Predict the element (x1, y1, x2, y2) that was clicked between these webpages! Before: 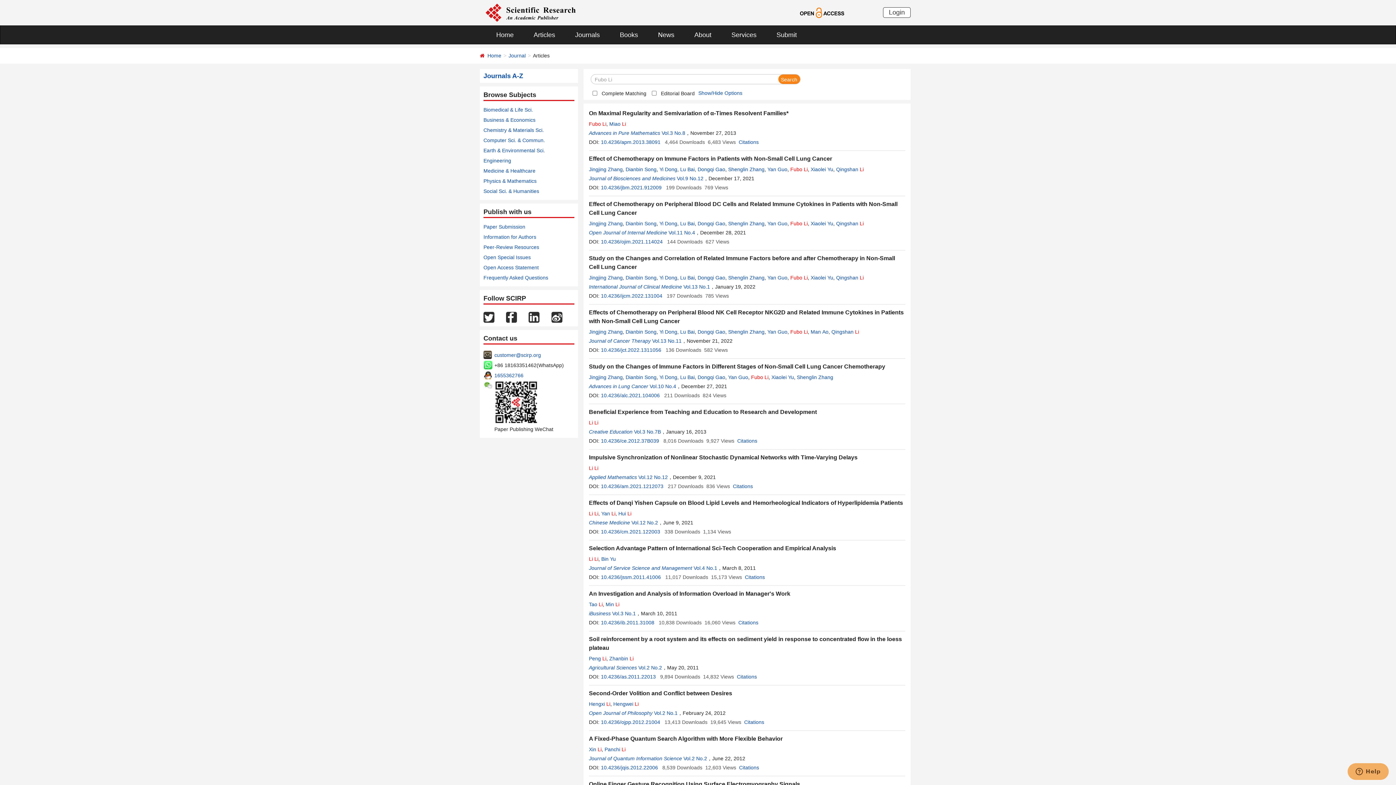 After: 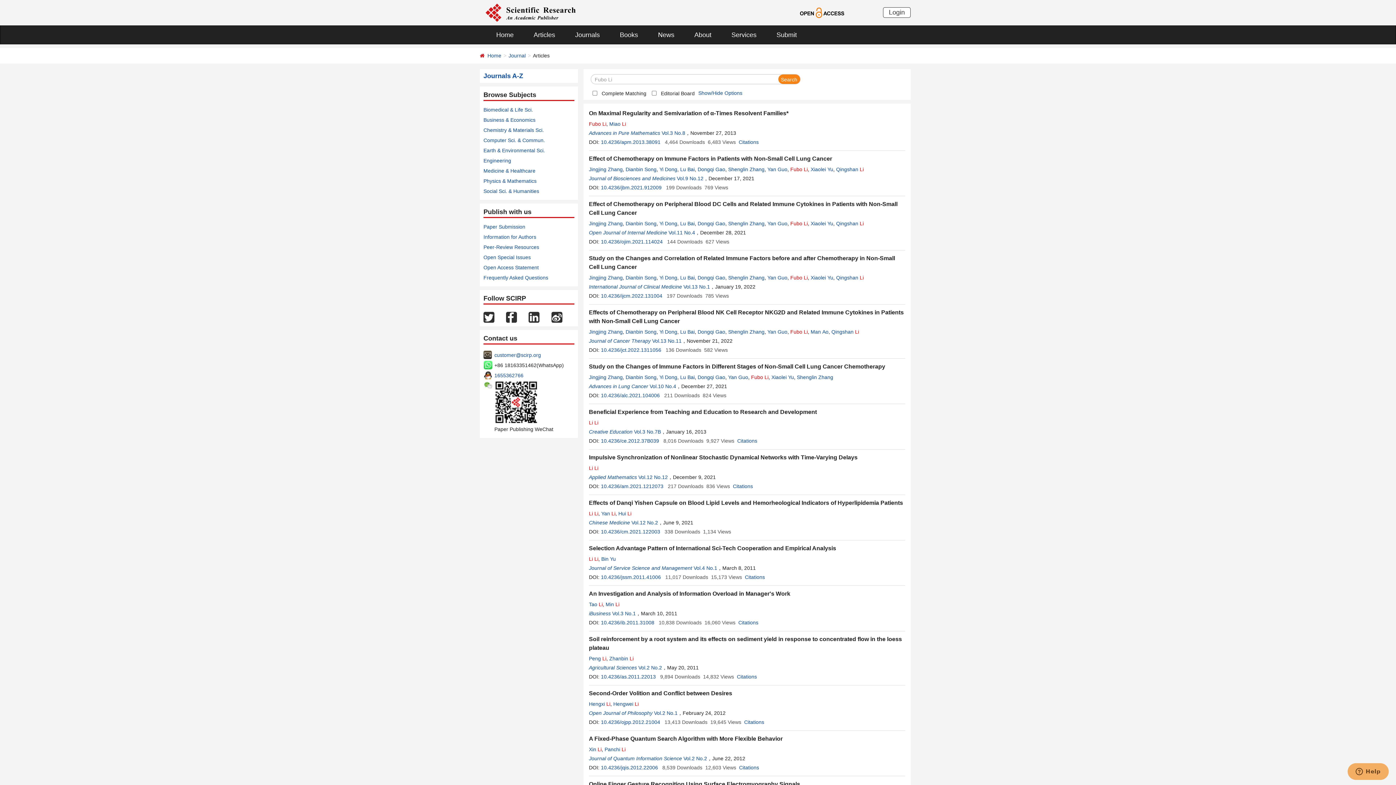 Action: bbox: (799, 9, 845, 15)